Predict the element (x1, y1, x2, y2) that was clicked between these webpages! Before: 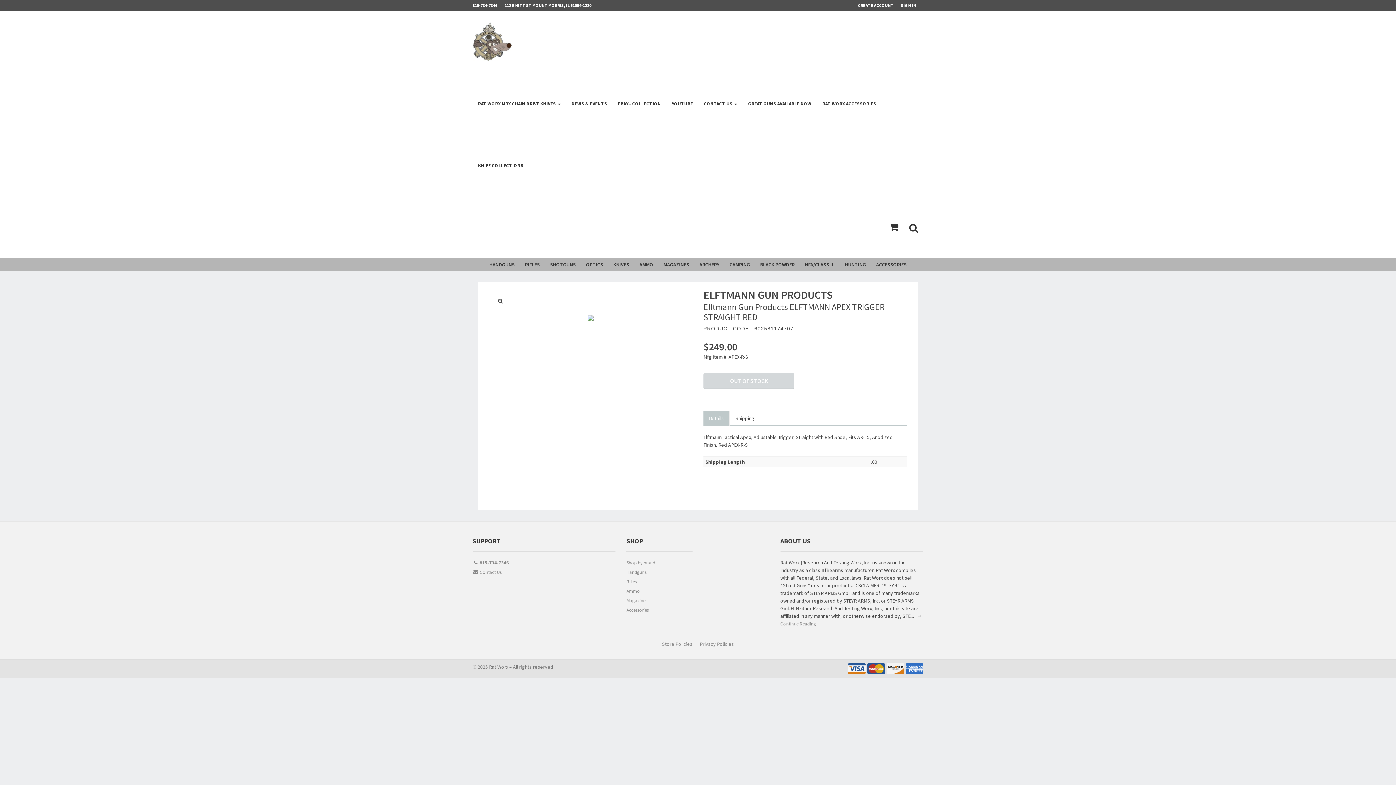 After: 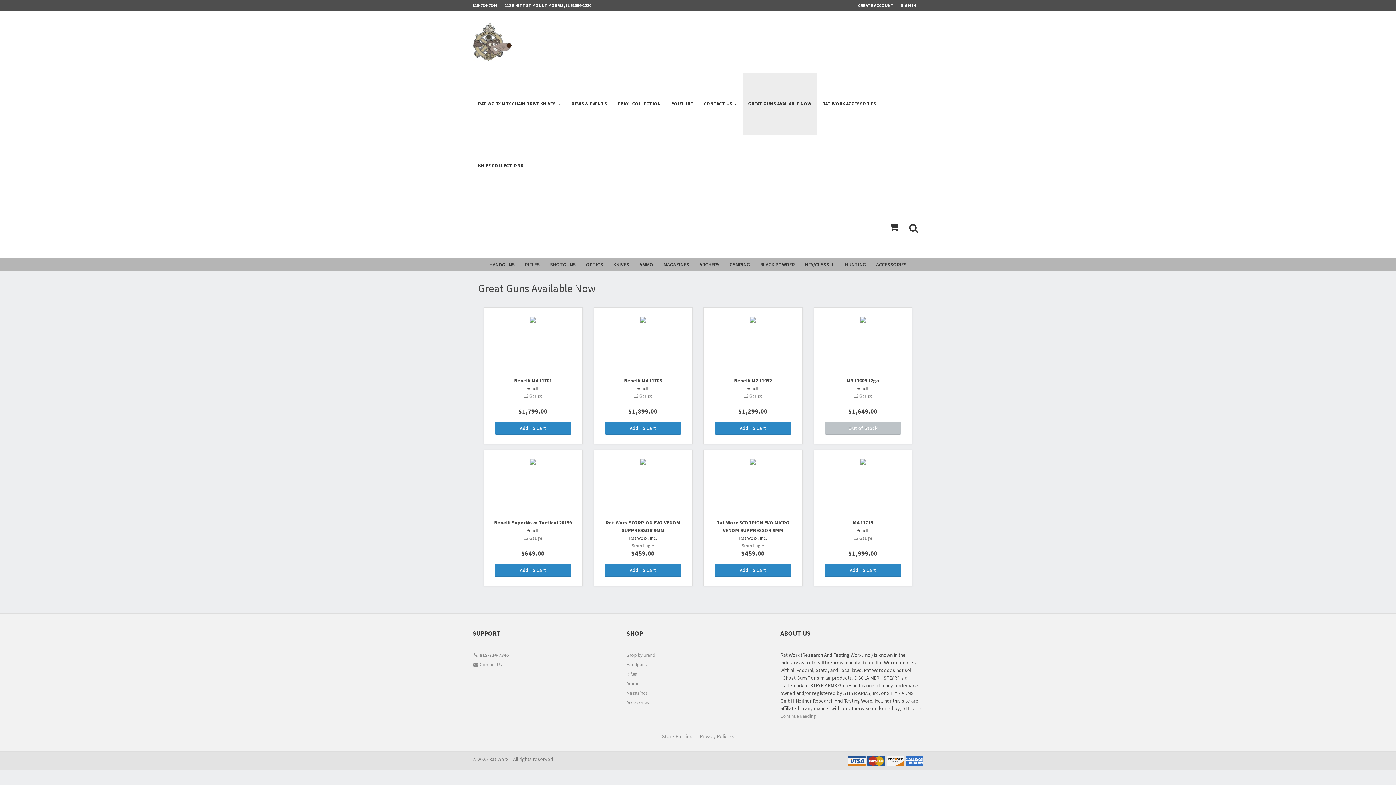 Action: label: GREAT GUNS AVAILABLE NOW bbox: (742, 73, 817, 134)